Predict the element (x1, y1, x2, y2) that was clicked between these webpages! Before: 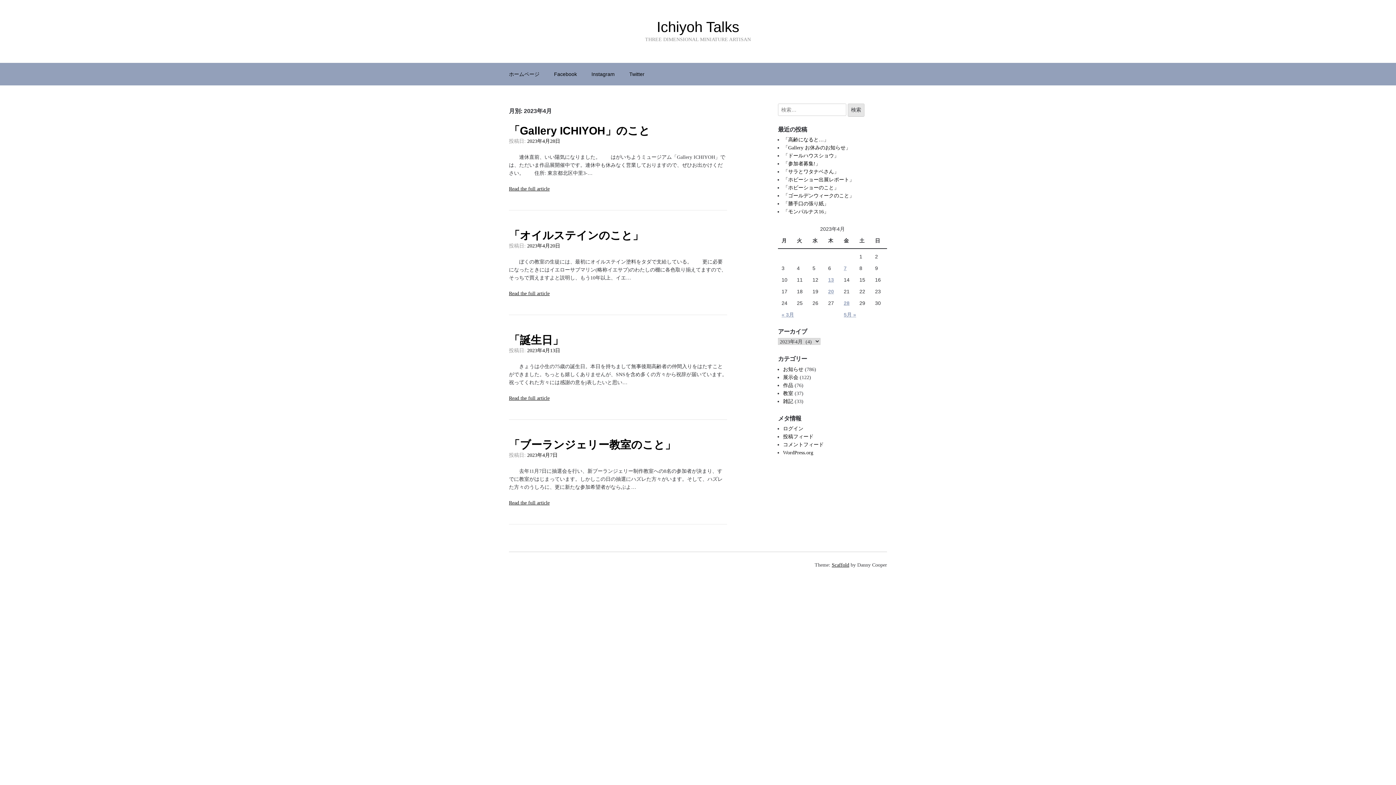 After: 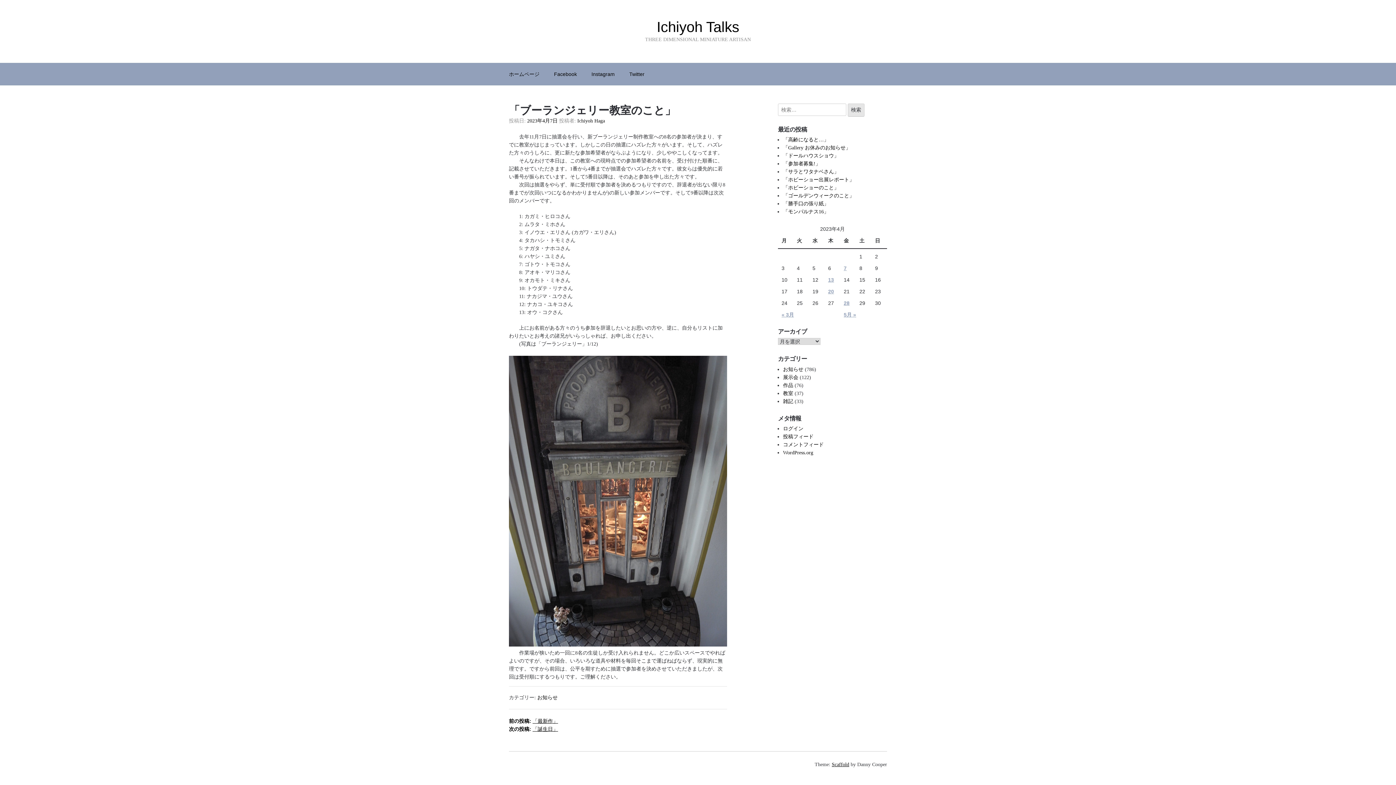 Action: label: 「ブーランジェリー教室のこと」 bbox: (509, 438, 676, 450)